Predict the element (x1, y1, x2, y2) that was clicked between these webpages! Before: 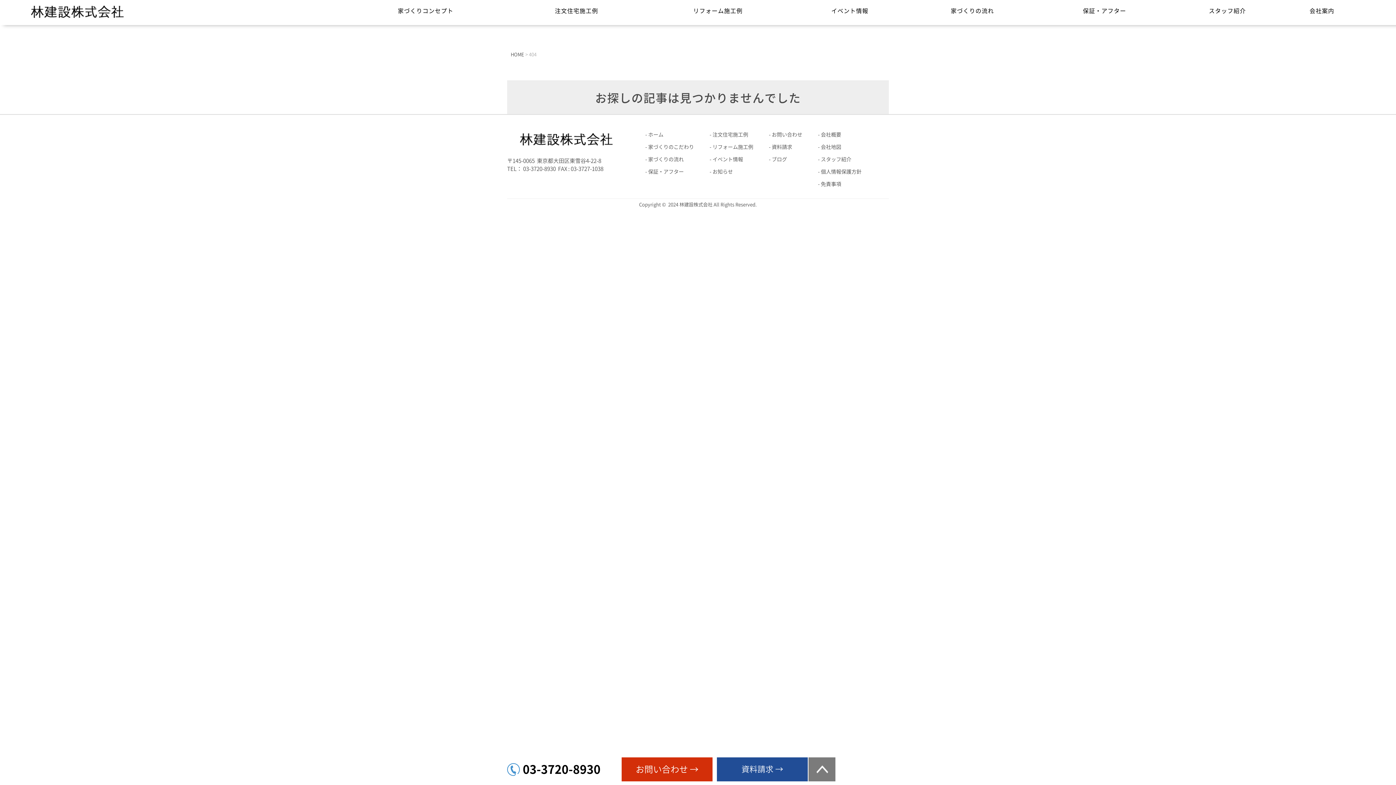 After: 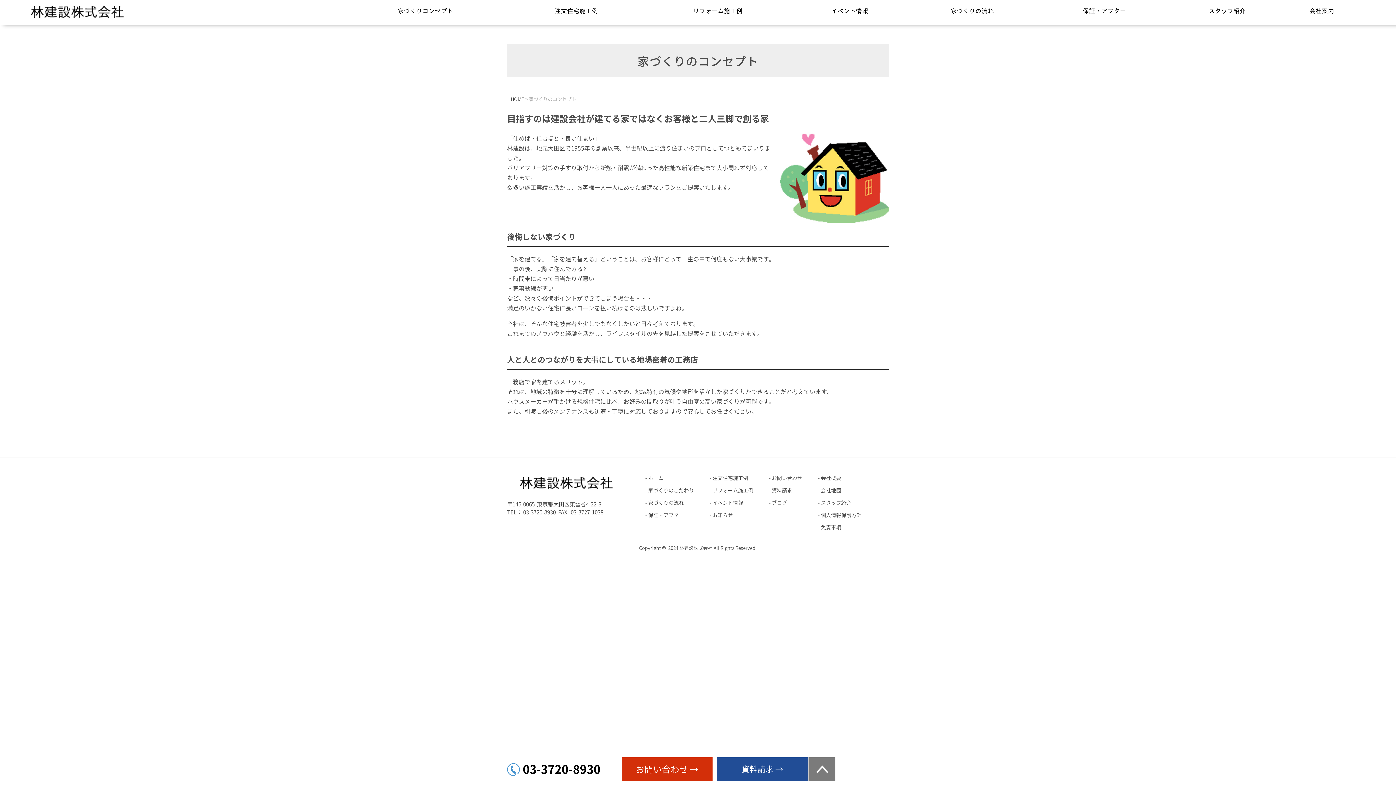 Action: label: 家づくりのこだわり bbox: (645, 141, 697, 154)